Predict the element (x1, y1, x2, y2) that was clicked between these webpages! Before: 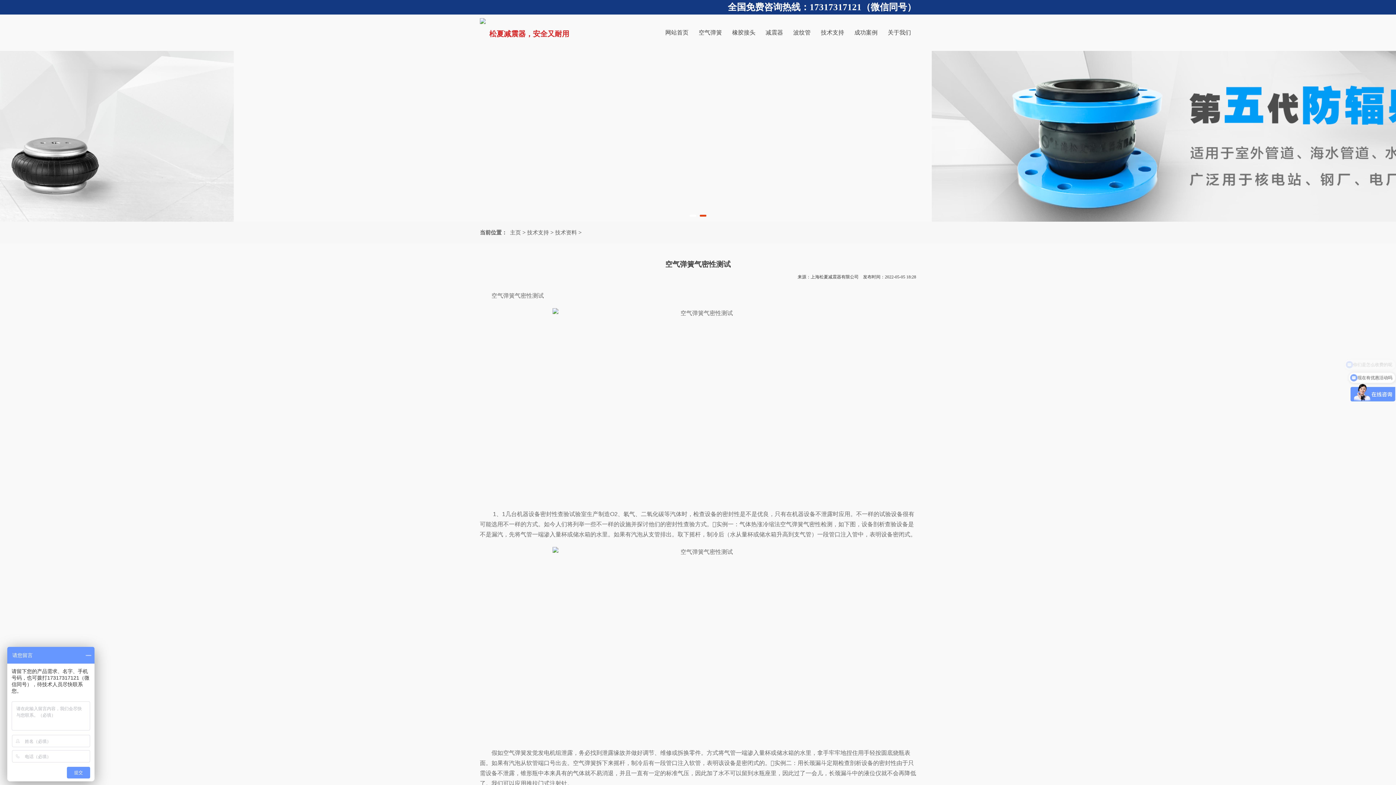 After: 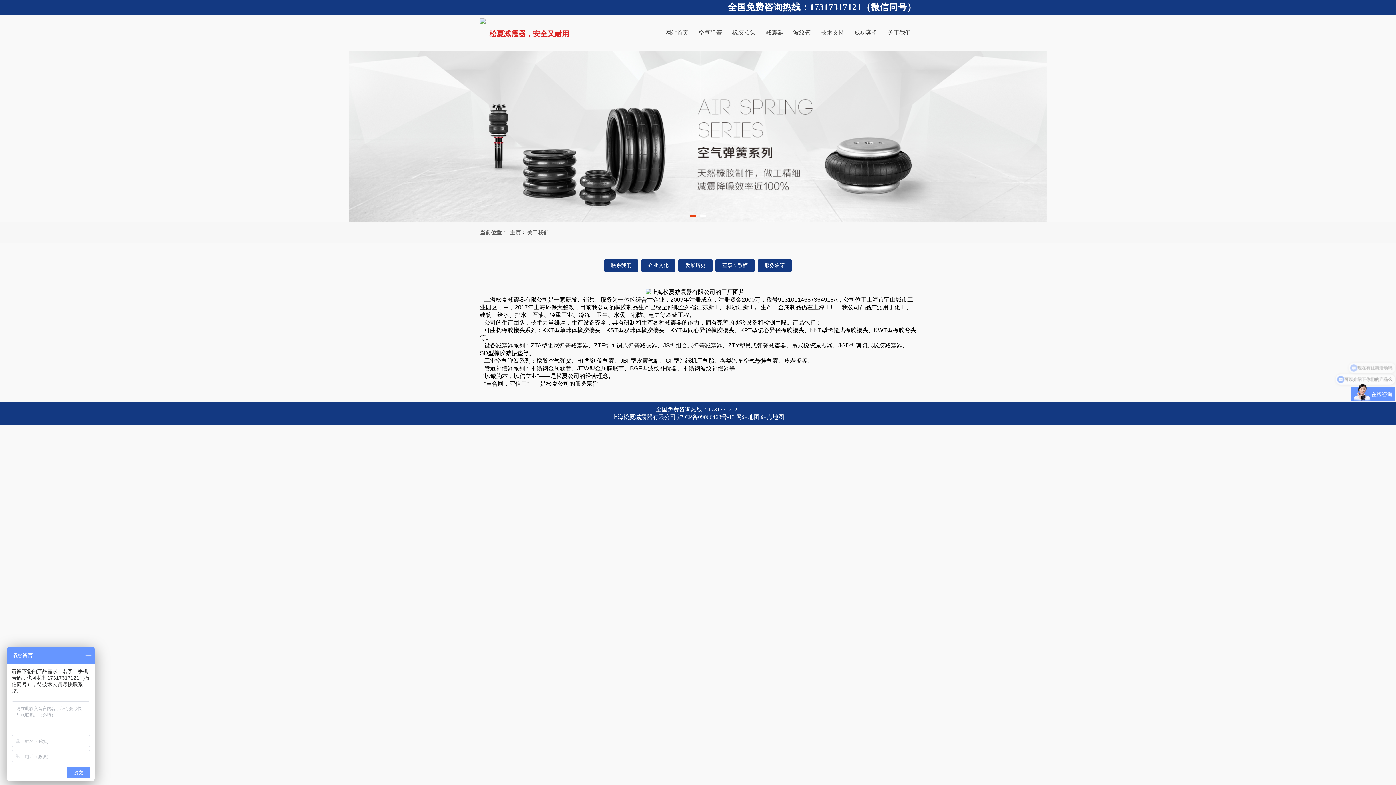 Action: label: 关于我们 bbox: (888, 29, 911, 35)